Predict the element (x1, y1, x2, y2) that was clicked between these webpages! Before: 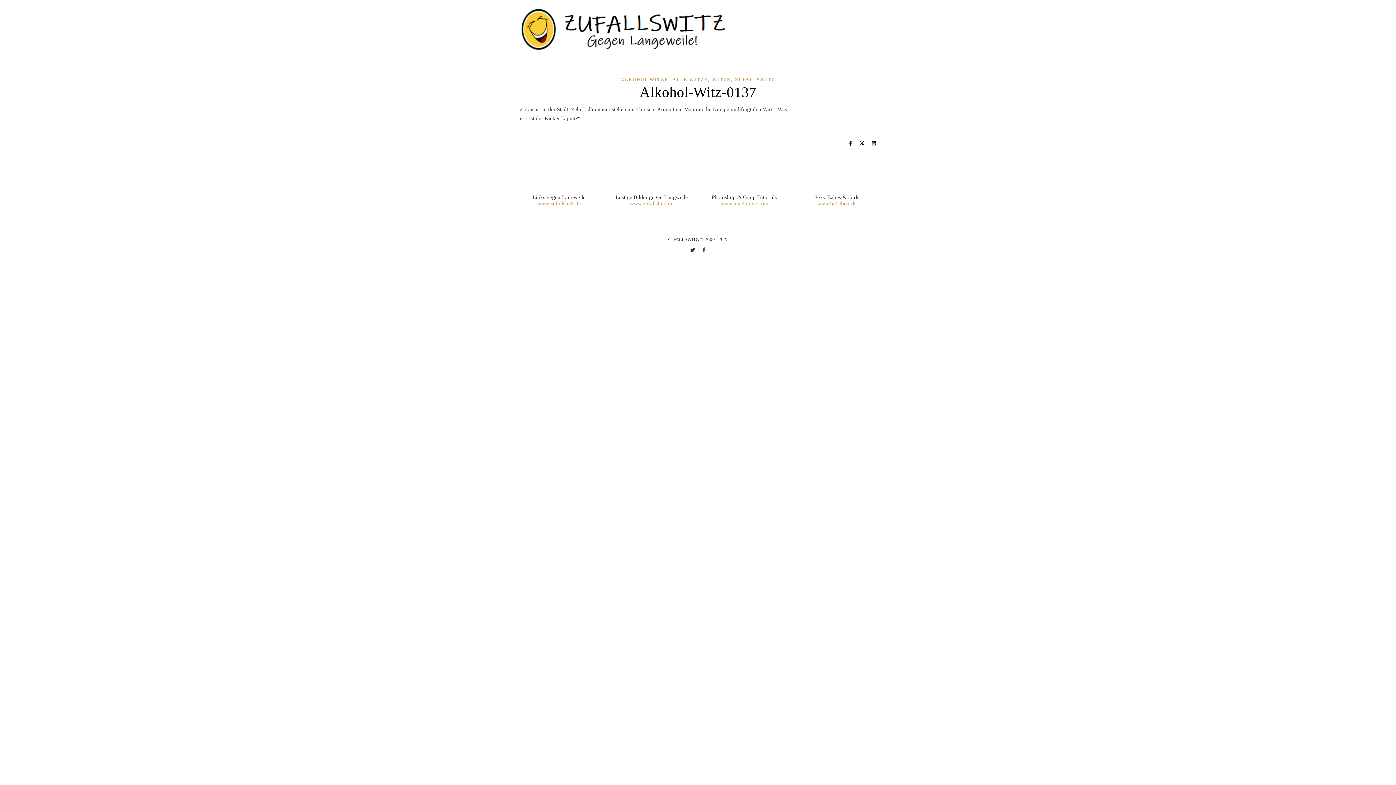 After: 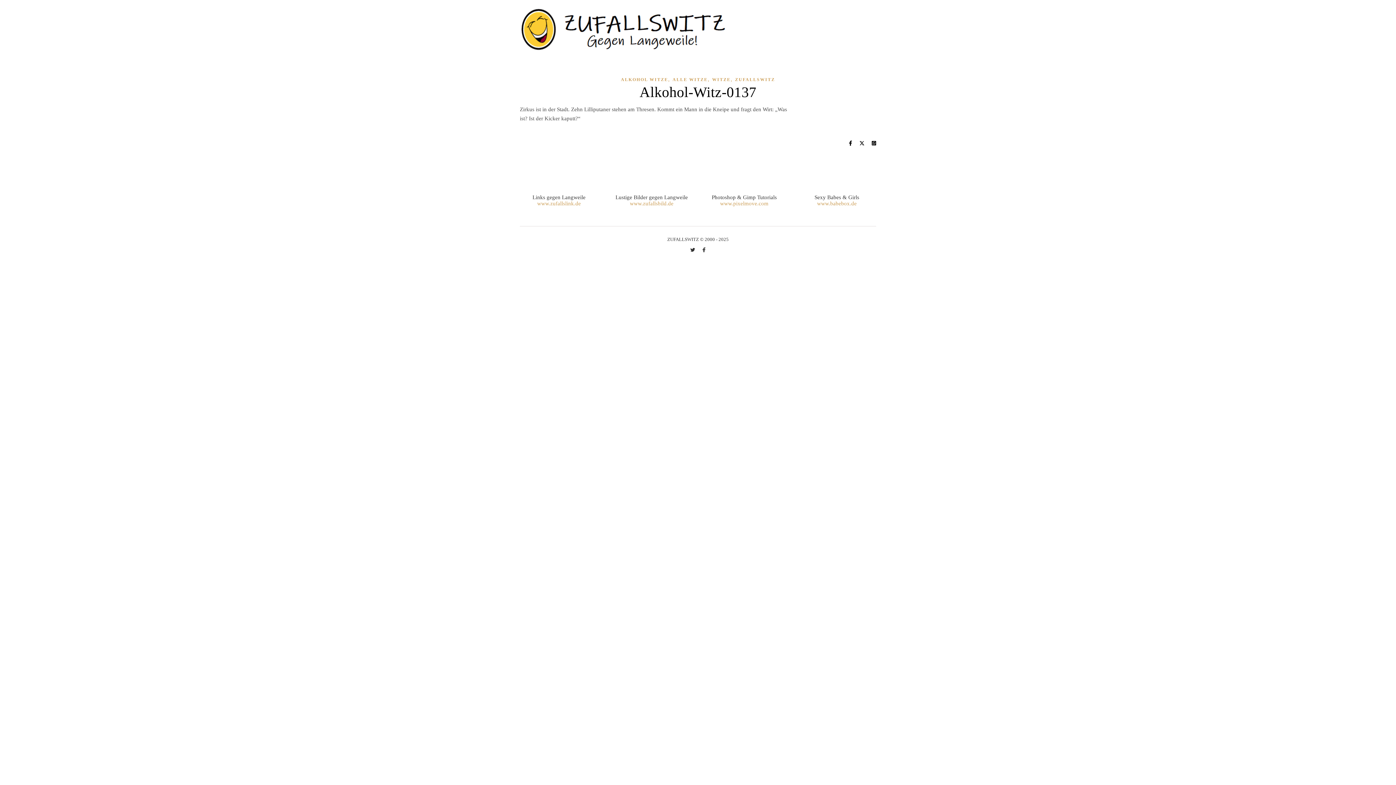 Action: label: www.zufallsbild.de bbox: (630, 200, 673, 206)